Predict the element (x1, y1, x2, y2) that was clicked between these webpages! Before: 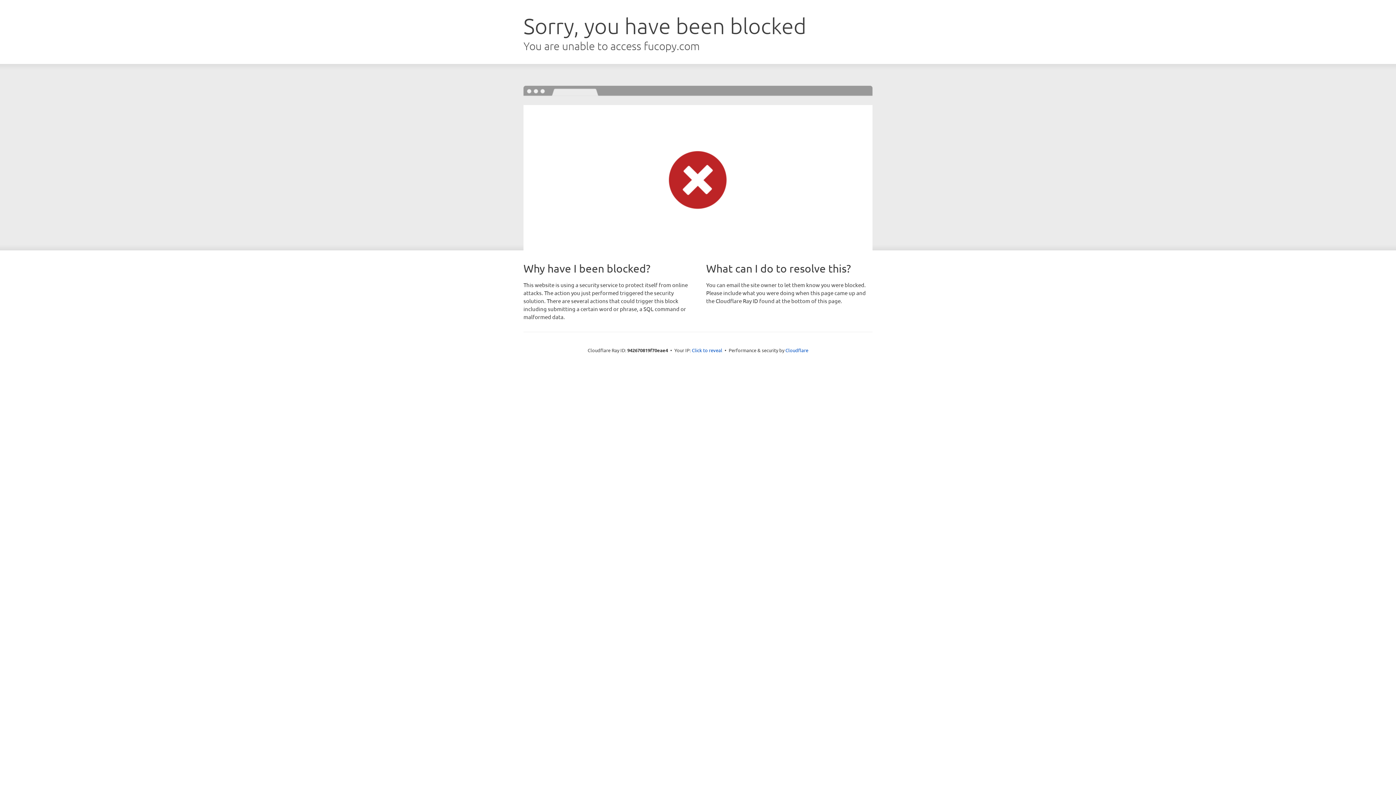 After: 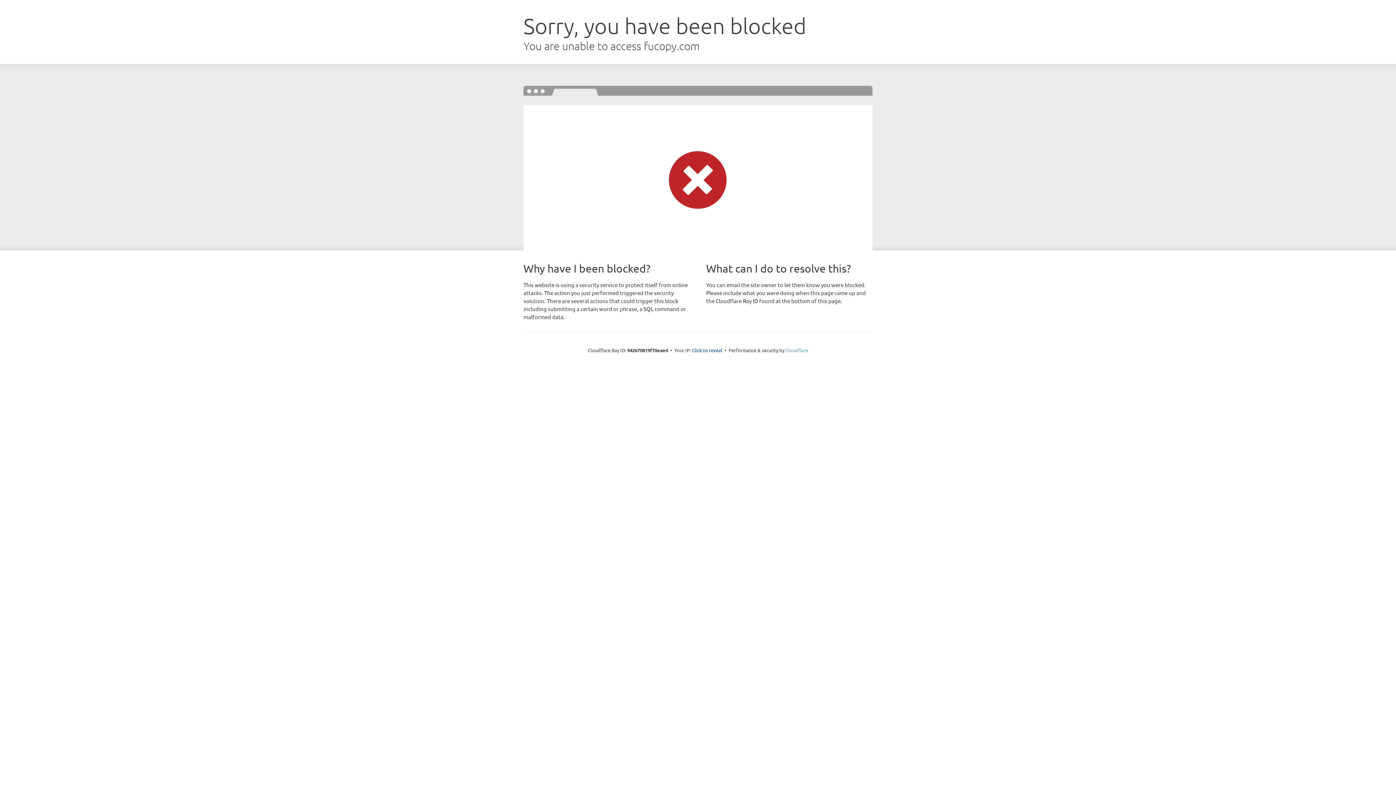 Action: bbox: (785, 347, 808, 353) label: Cloudflare